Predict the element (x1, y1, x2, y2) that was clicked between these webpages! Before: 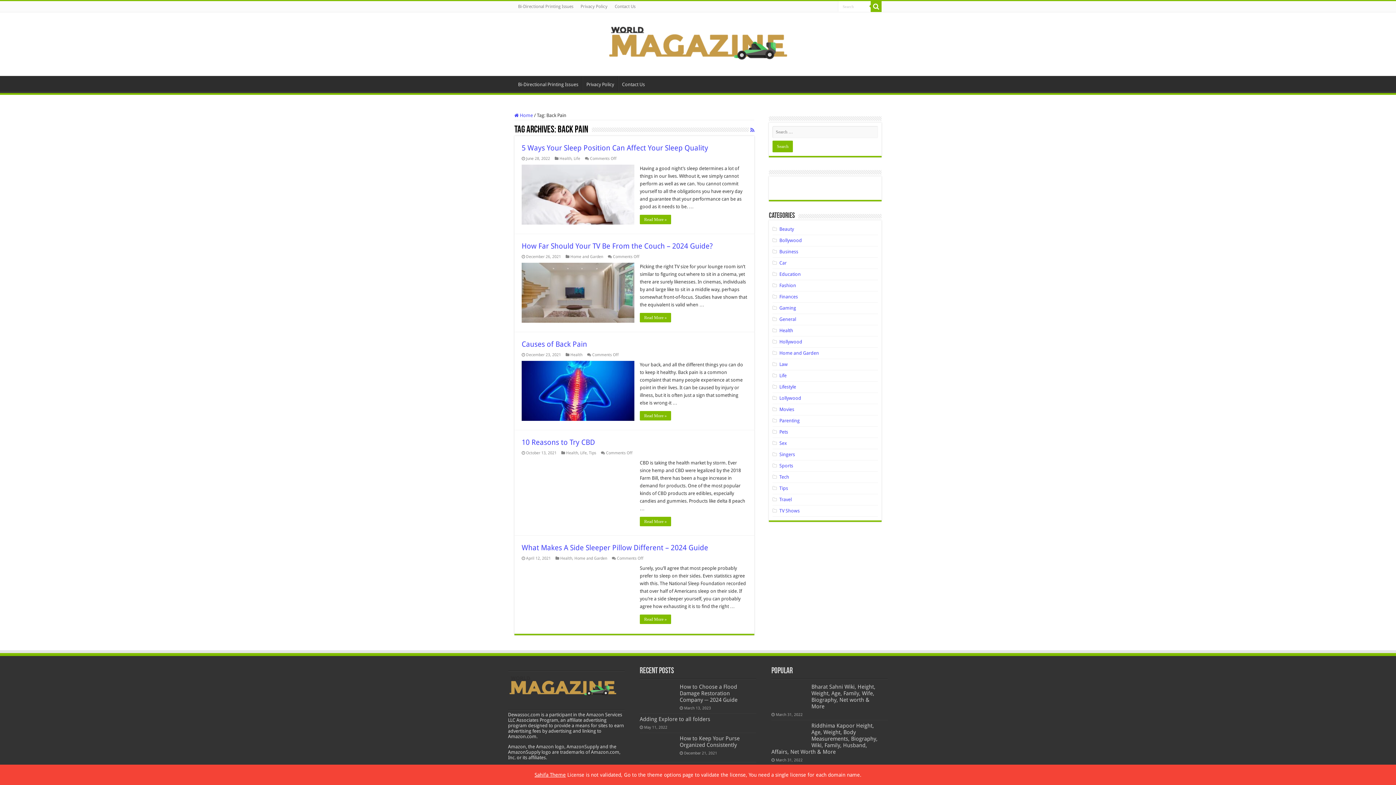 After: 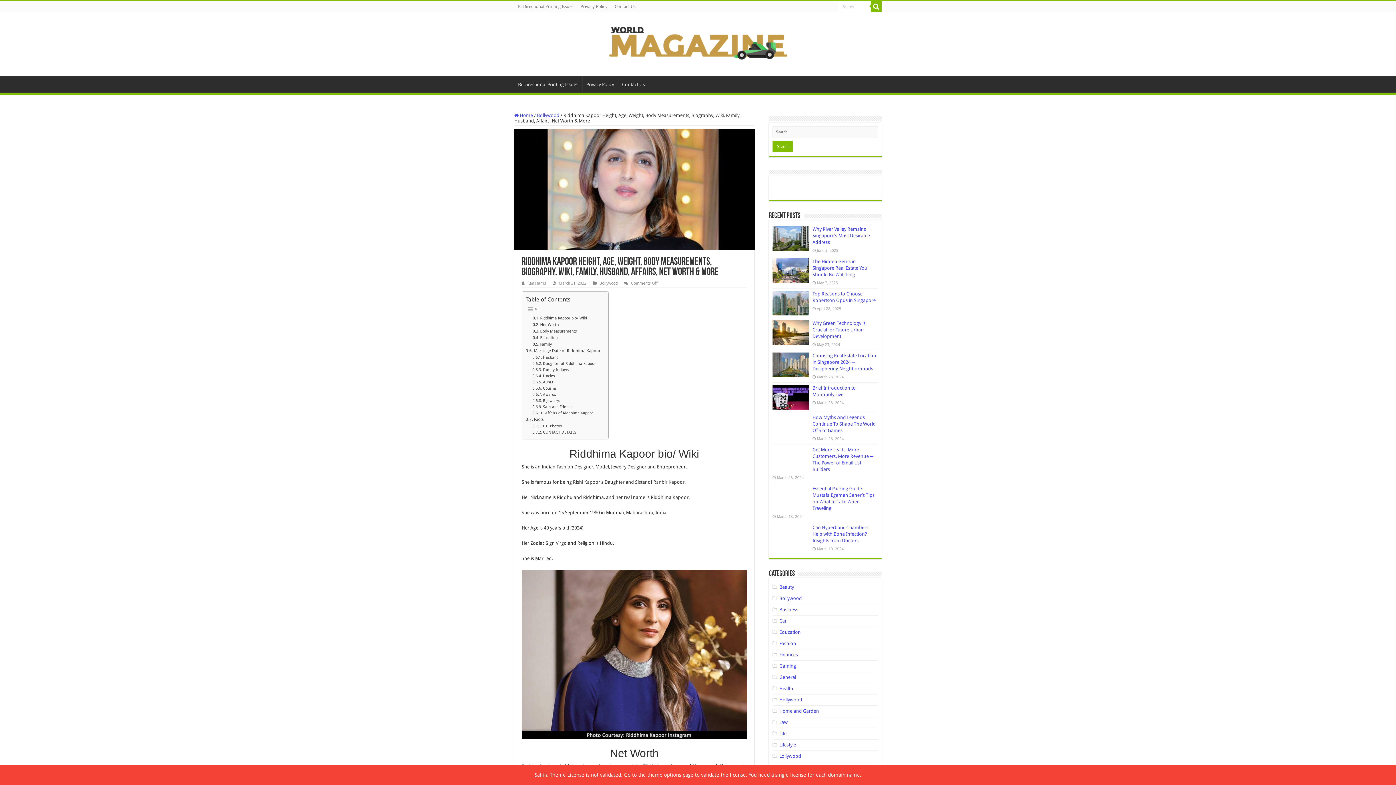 Action: bbox: (771, 722, 808, 747)